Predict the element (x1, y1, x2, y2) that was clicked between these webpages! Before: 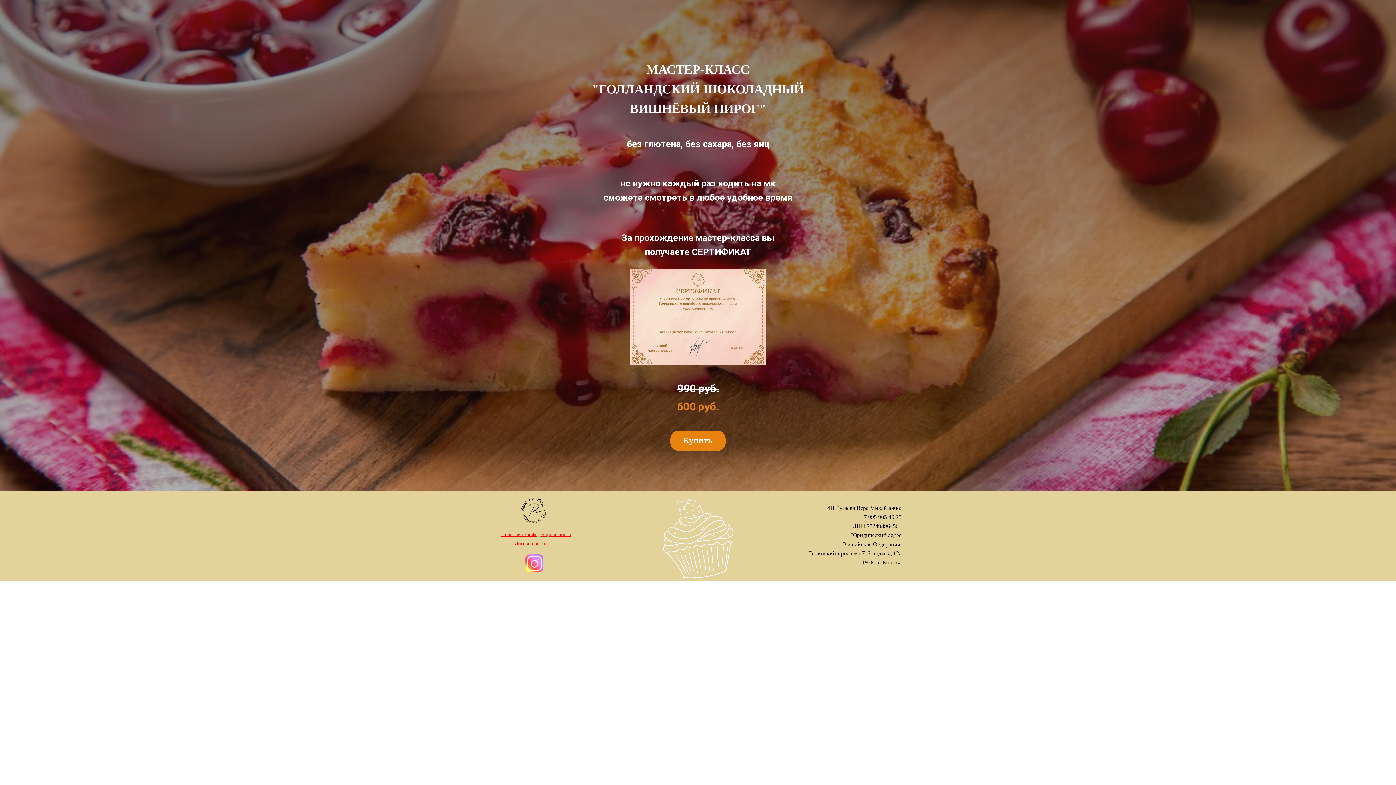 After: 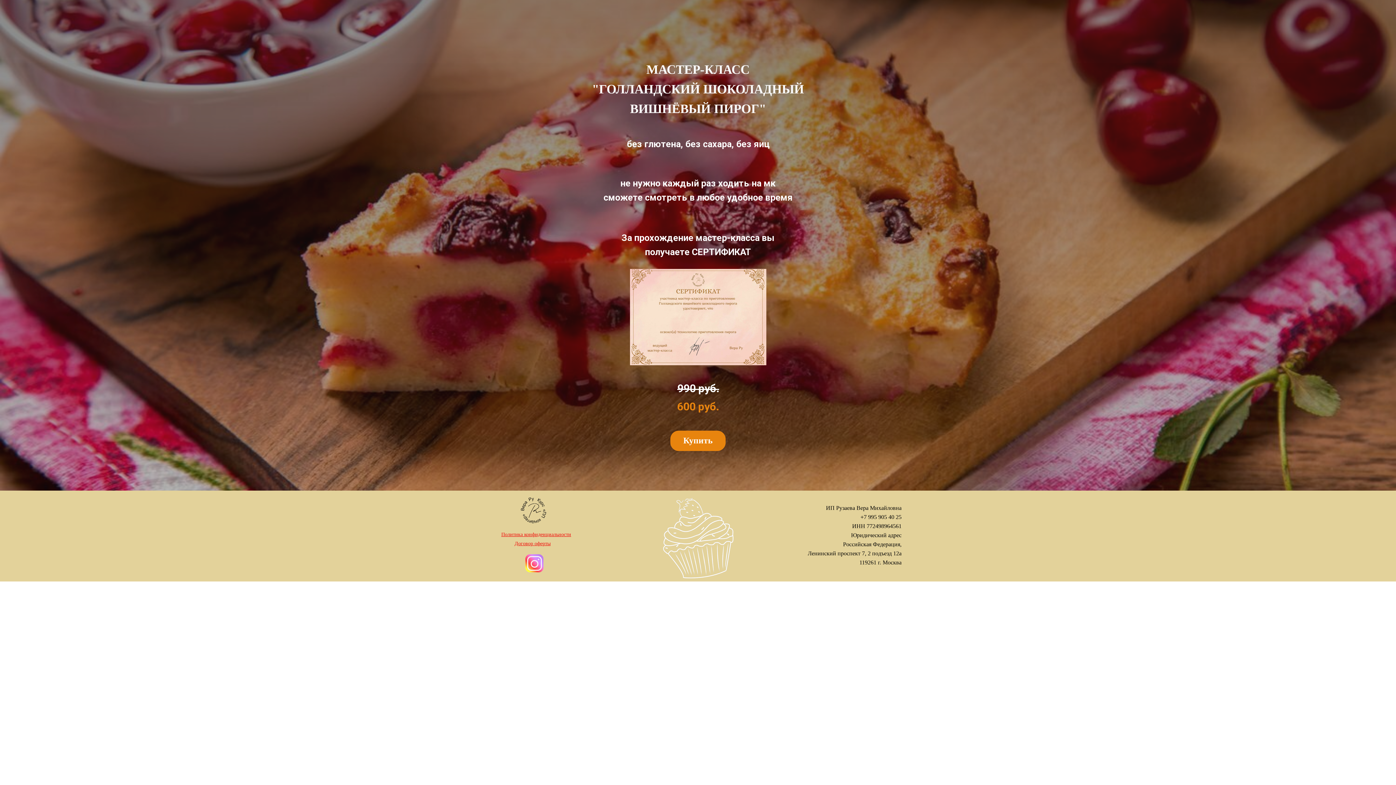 Action: bbox: (514, 541, 550, 546) label: Договор оферты